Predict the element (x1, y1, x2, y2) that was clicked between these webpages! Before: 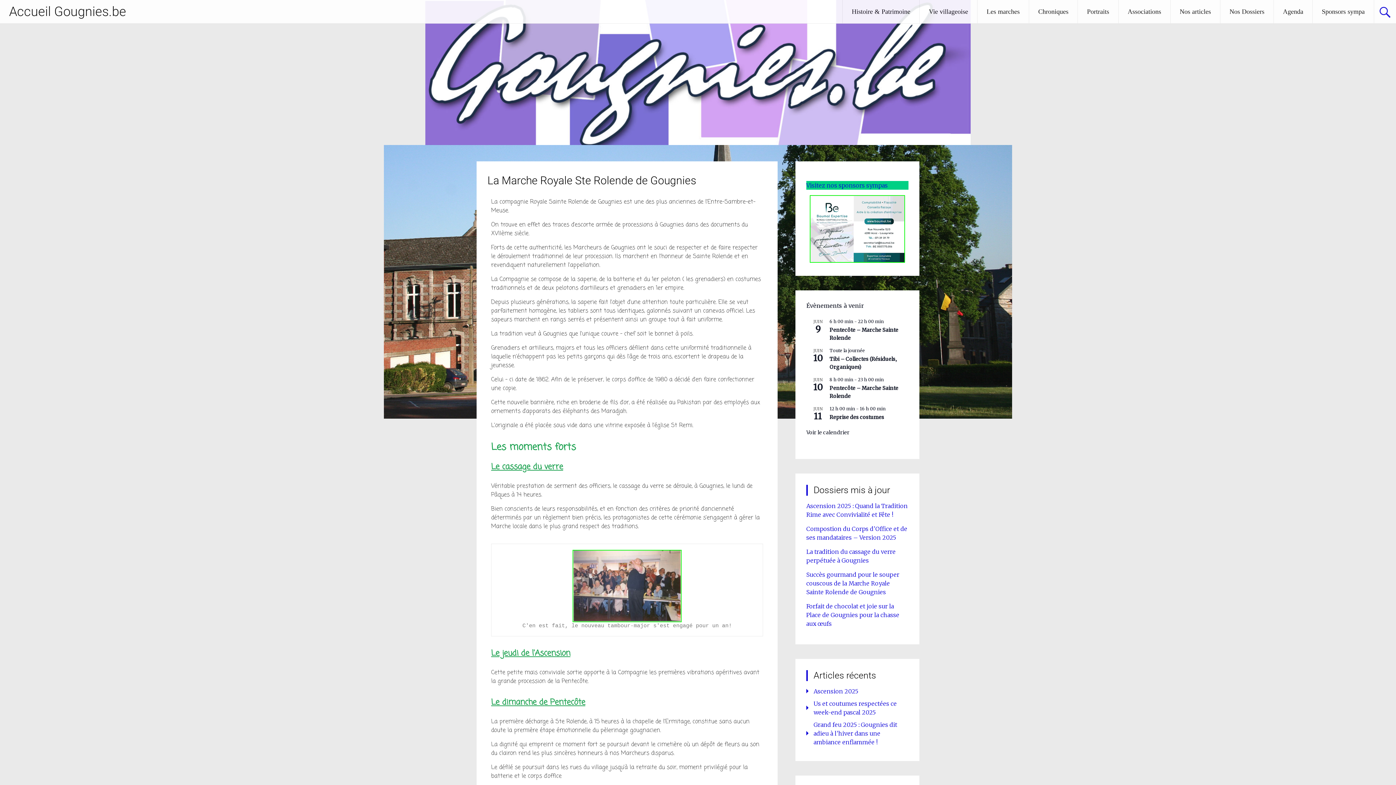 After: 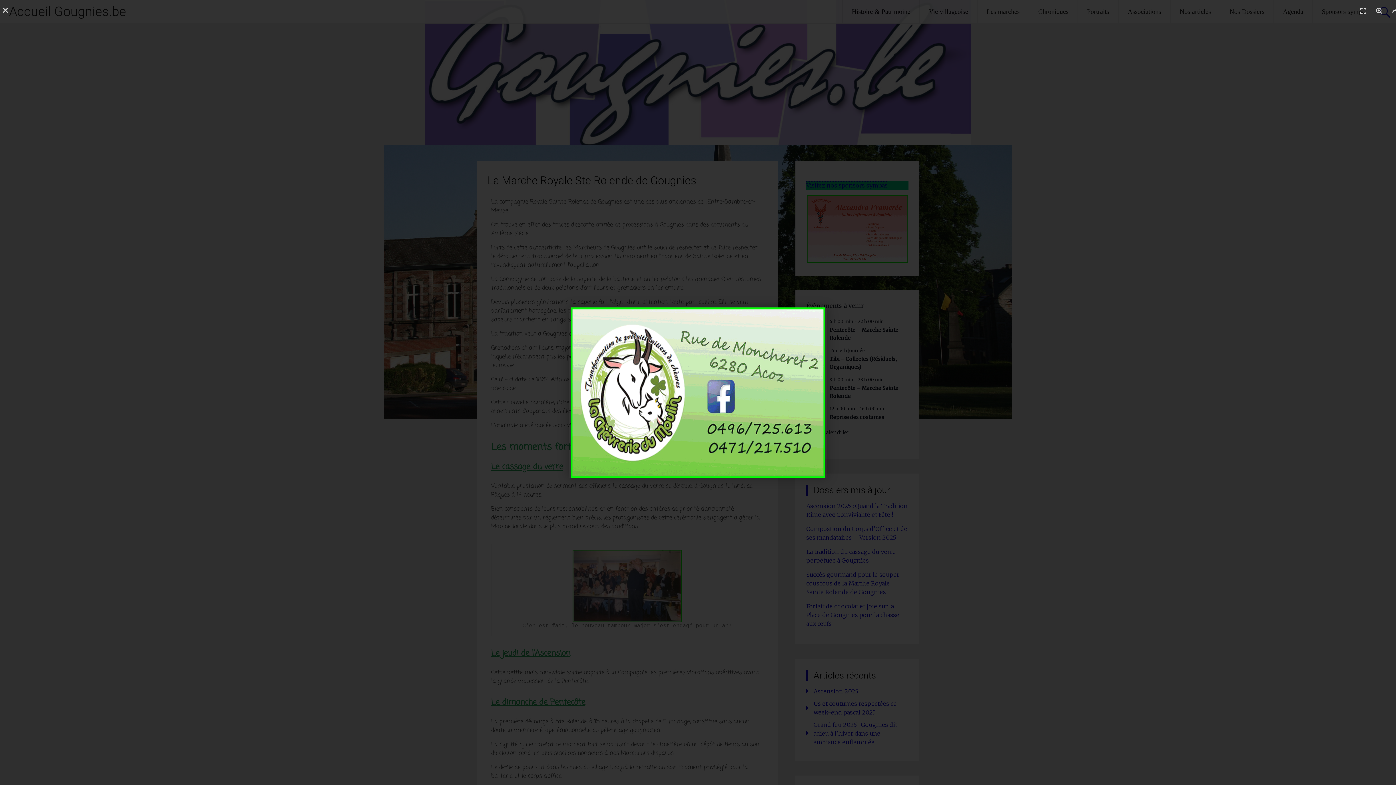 Action: label: Visitez nos sponsors sympas bbox: (806, 181, 887, 189)